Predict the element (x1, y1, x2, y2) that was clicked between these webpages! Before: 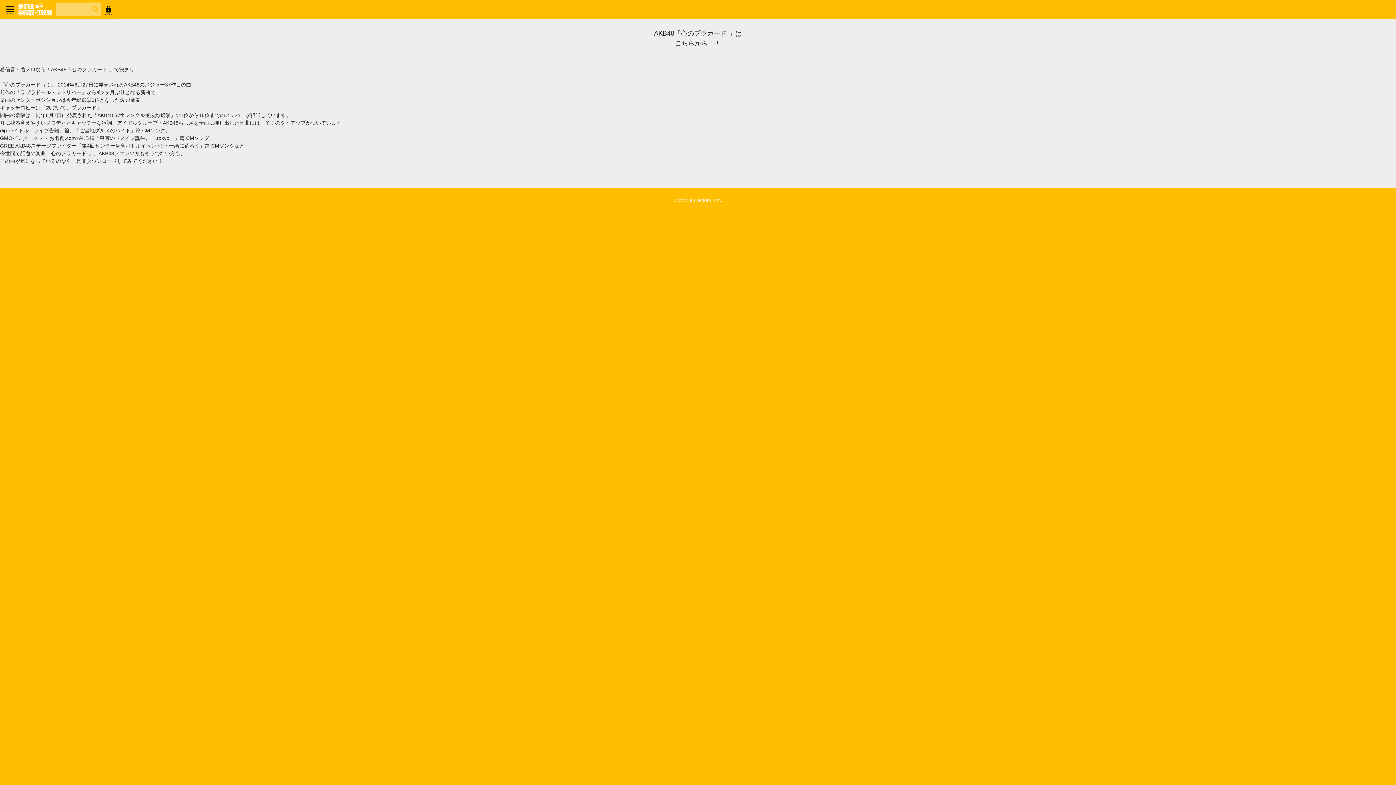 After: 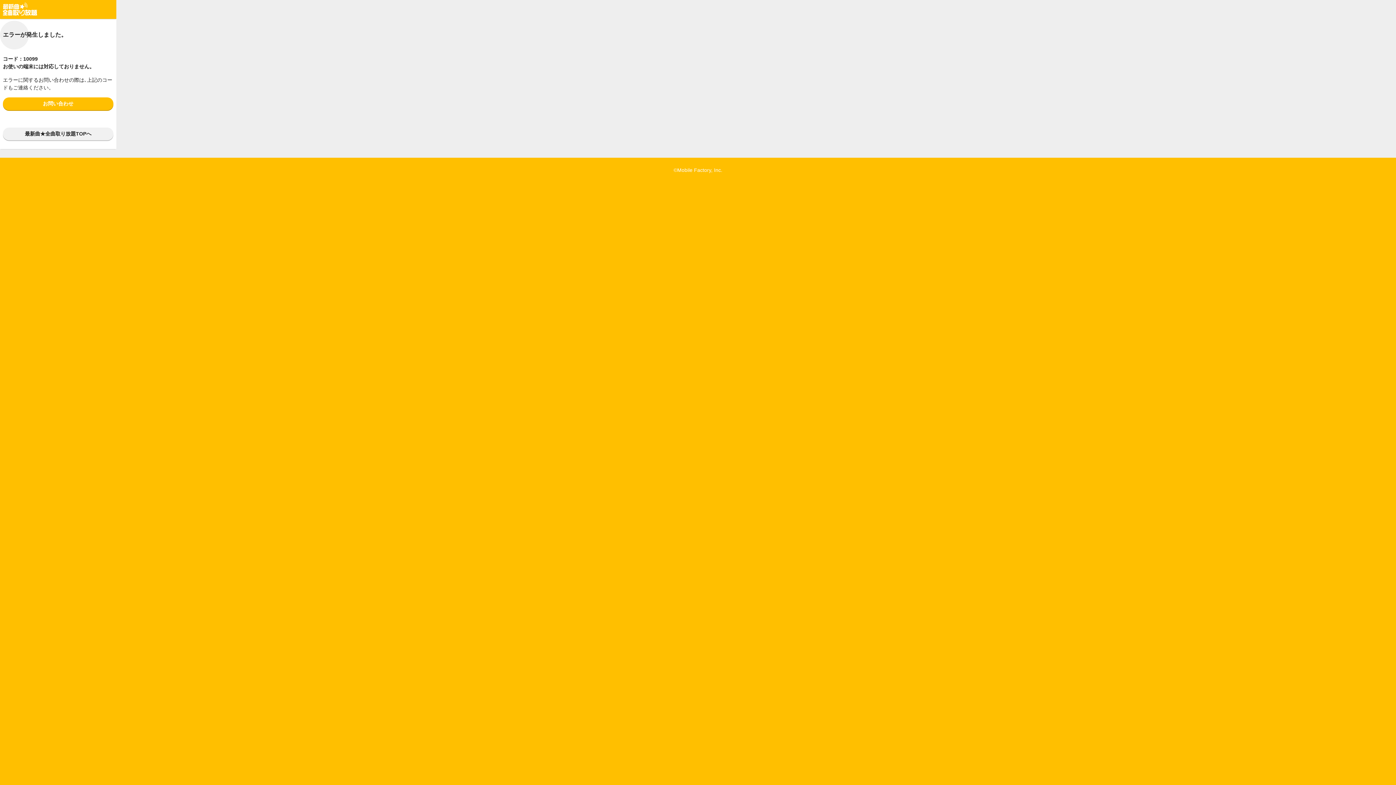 Action: bbox: (101, 0, 116, 18)